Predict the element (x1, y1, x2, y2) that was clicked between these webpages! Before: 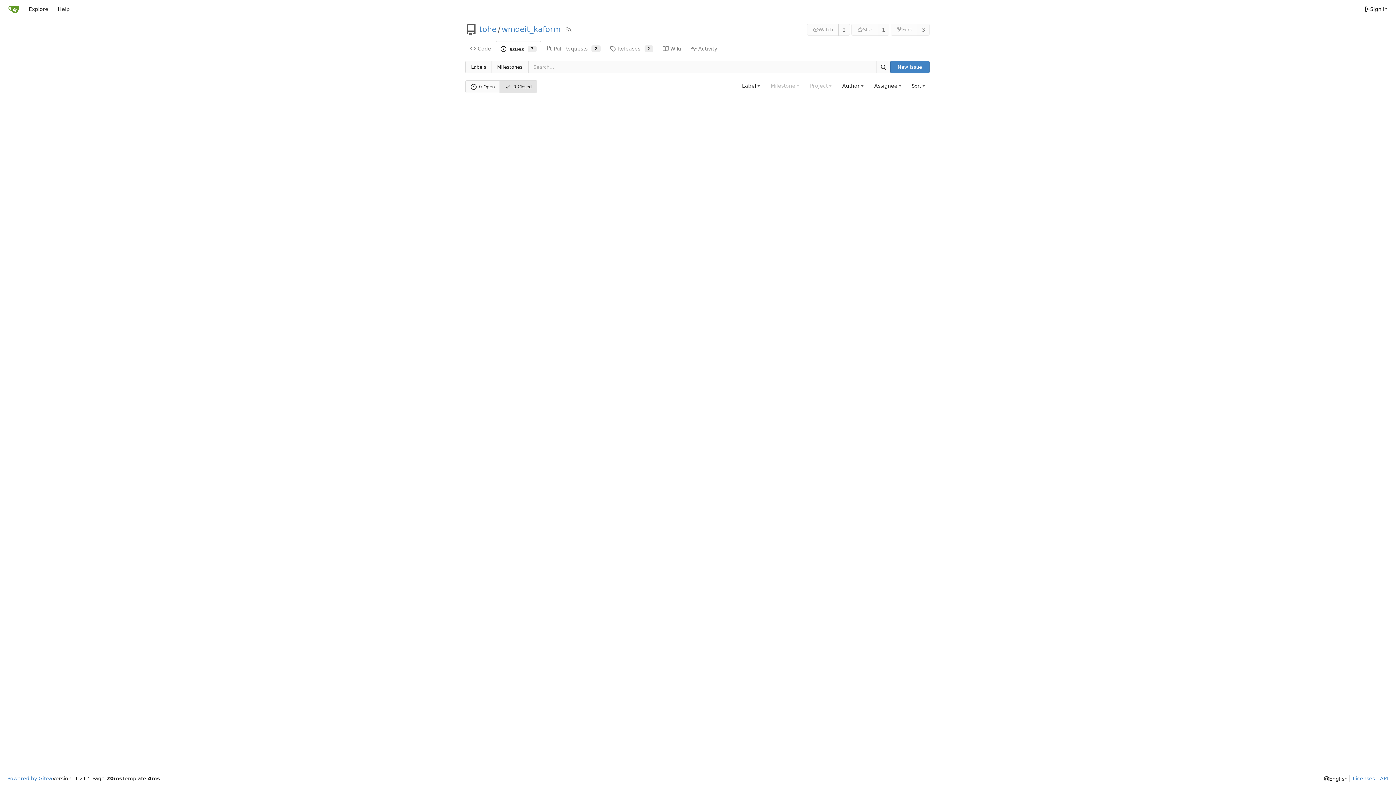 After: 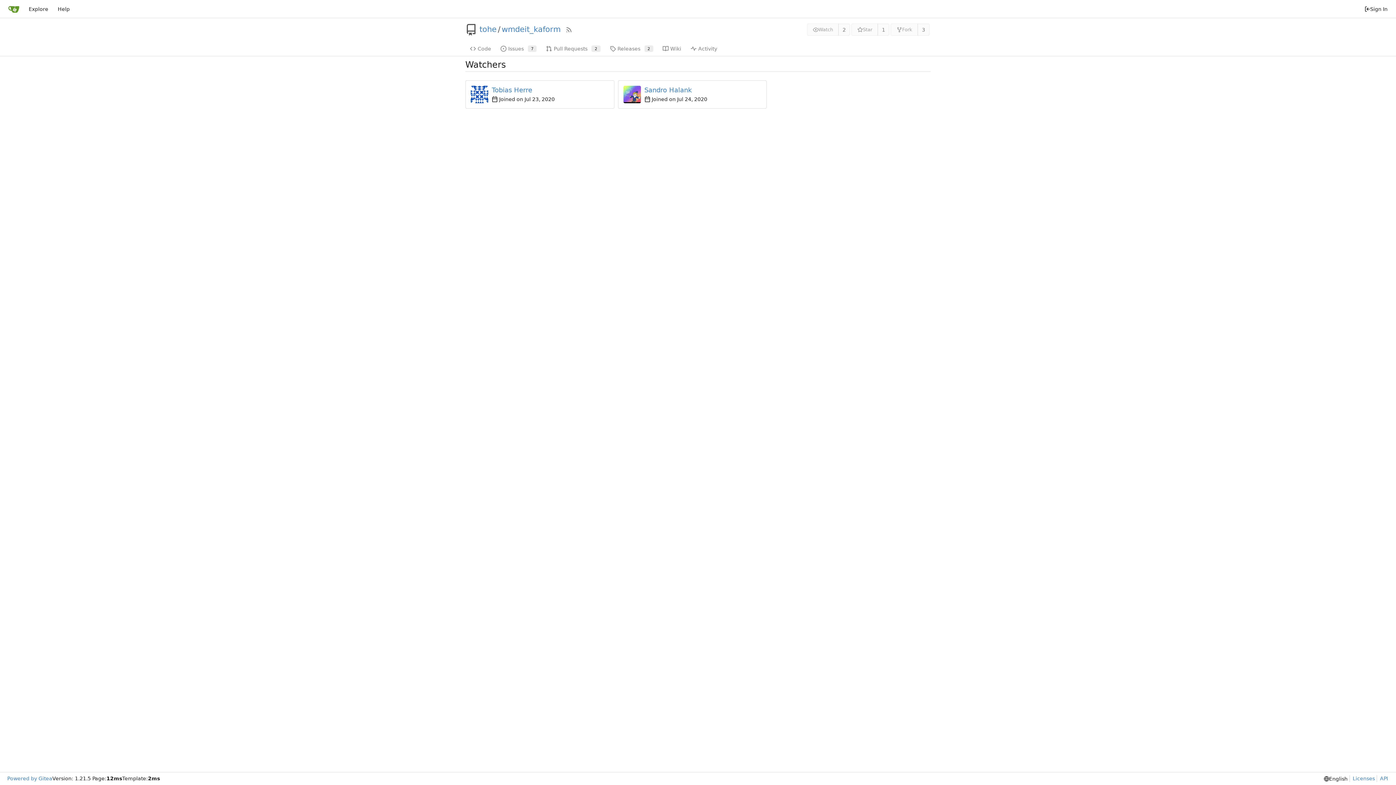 Action: bbox: (838, 23, 850, 35) label: 2